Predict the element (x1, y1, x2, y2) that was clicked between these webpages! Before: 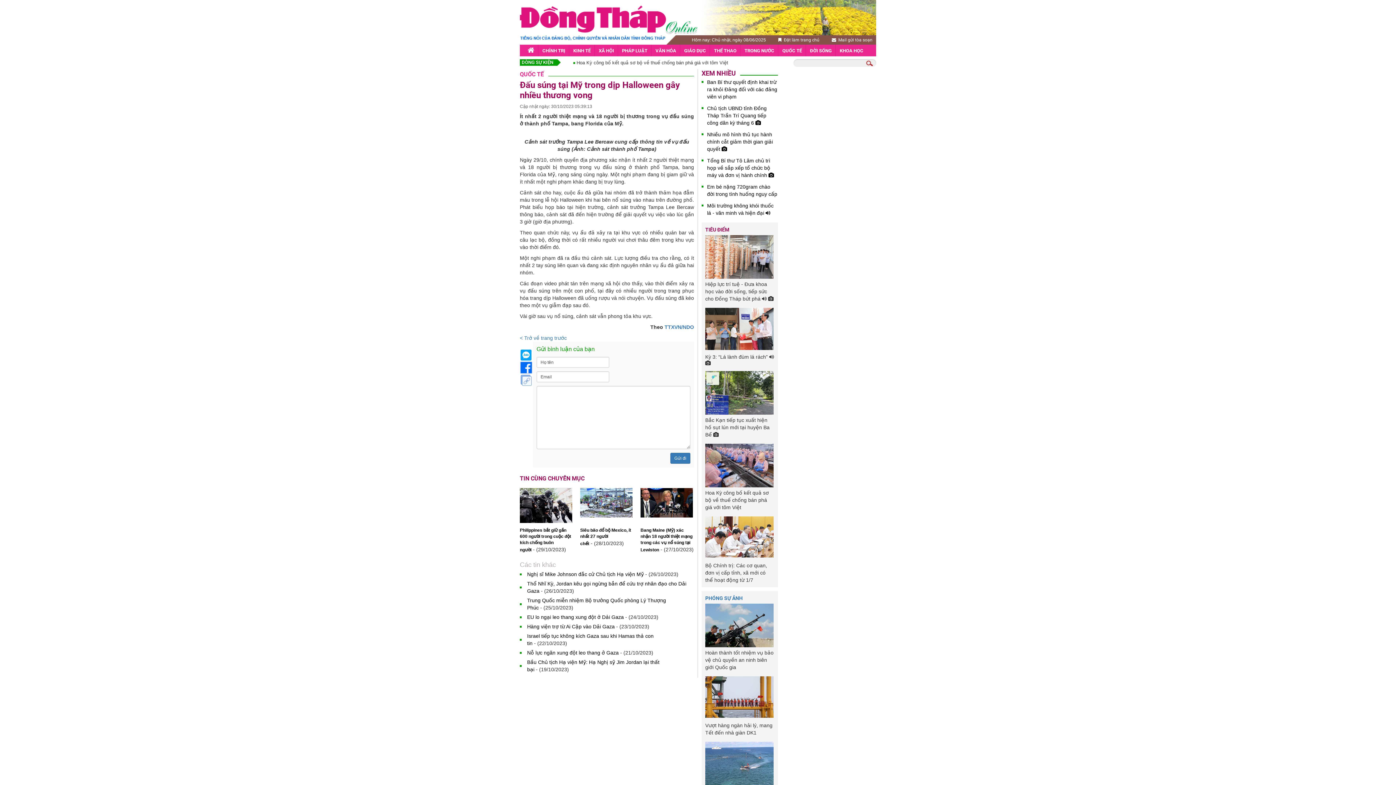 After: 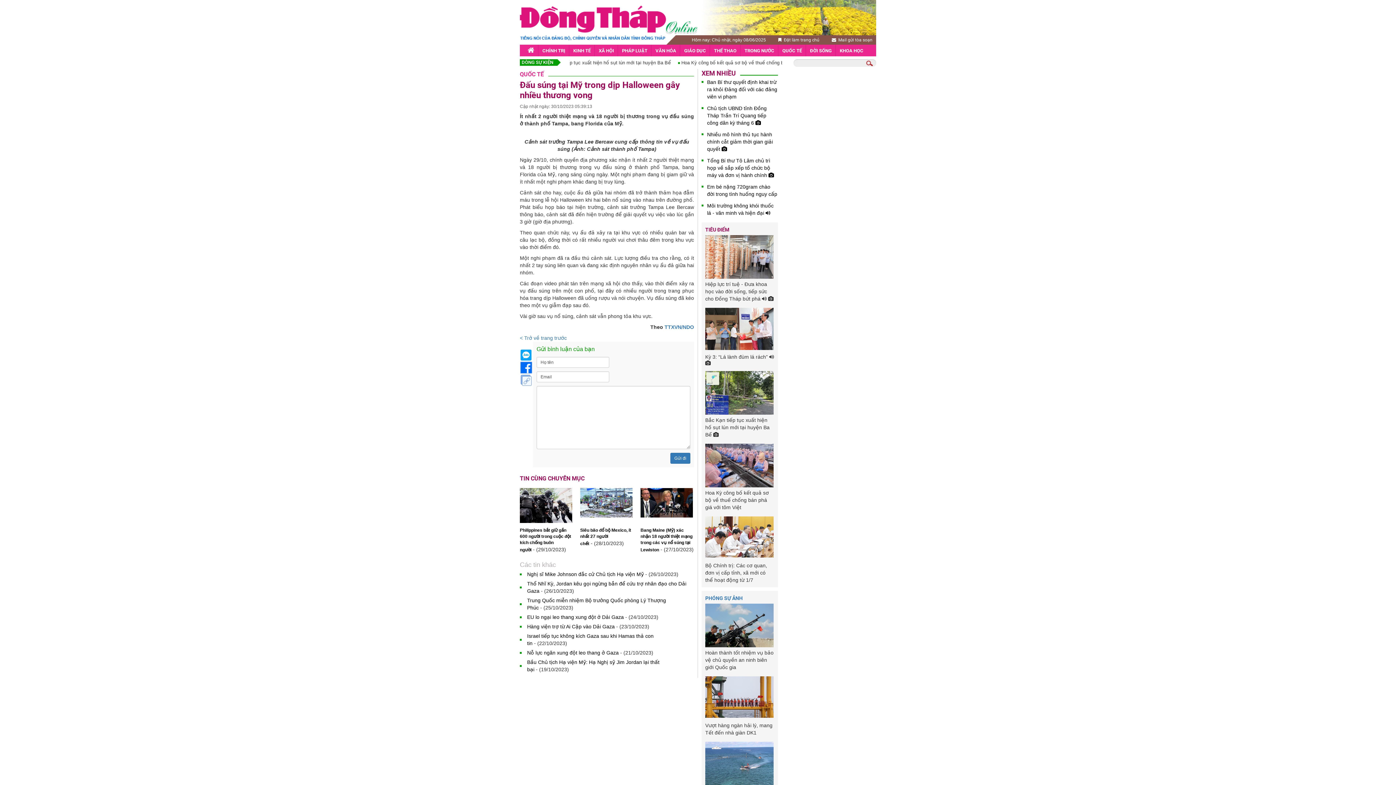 Action: bbox: (705, 533, 773, 539)